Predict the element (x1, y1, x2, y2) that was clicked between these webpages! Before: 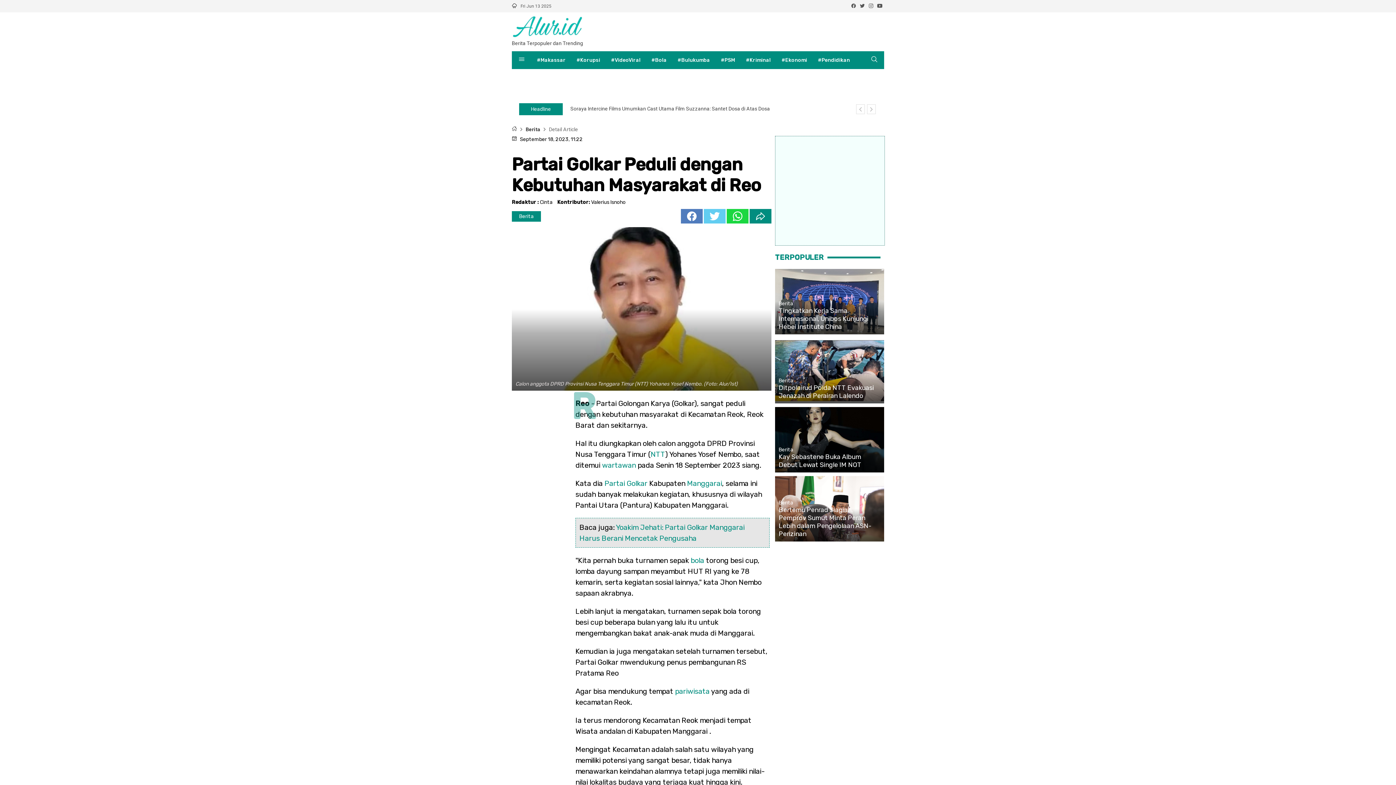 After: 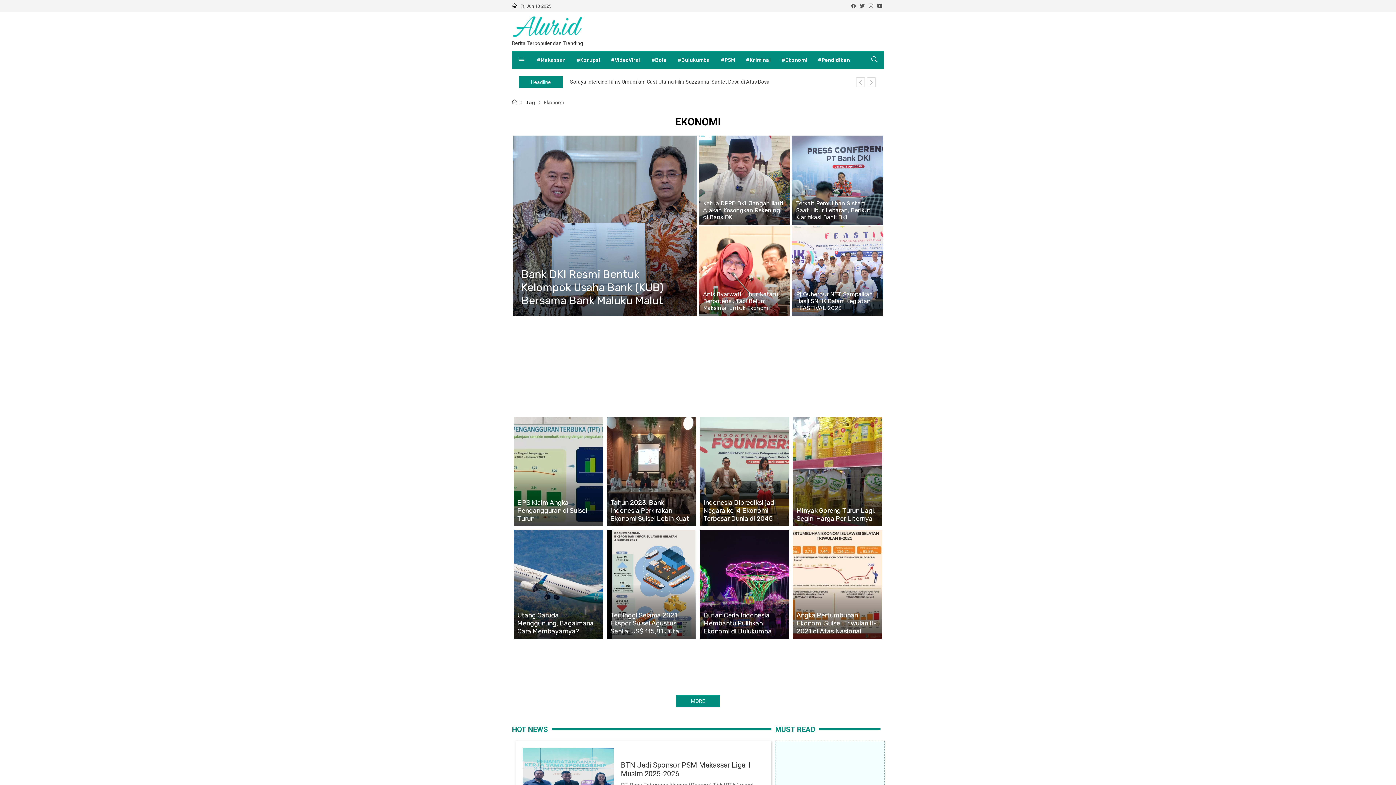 Action: label: #Ekonomi bbox: (781, 57, 807, 63)